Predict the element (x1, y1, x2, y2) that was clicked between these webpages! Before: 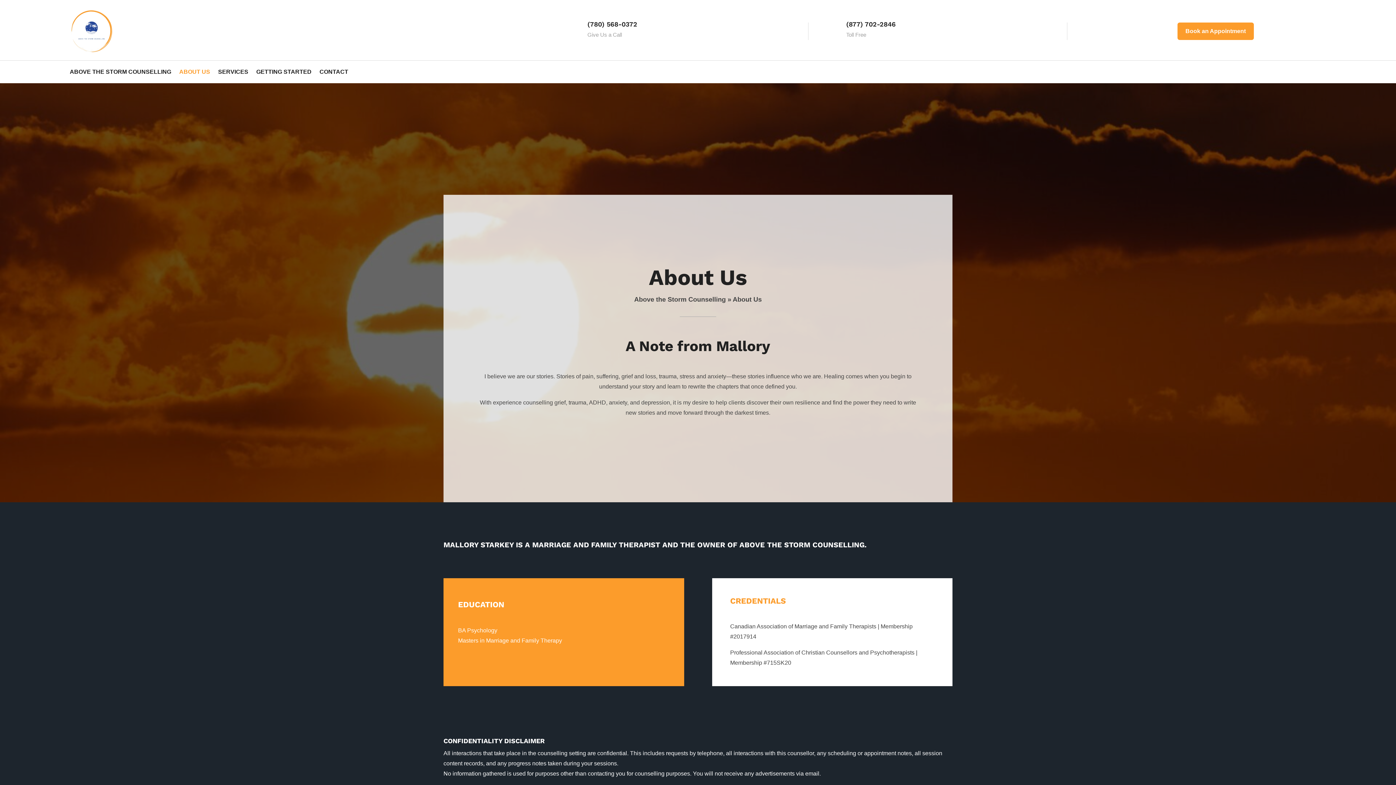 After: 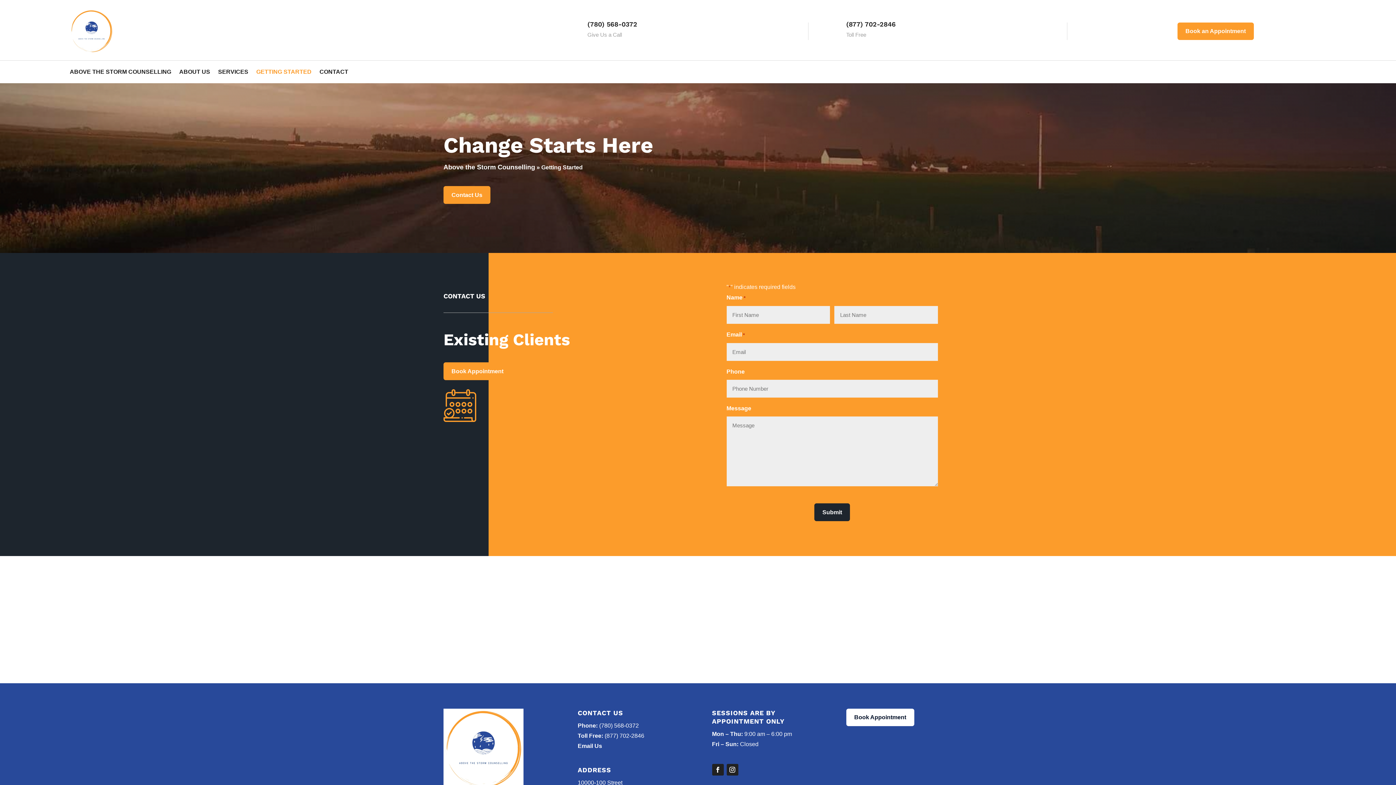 Action: bbox: (256, 69, 311, 77) label: GETTING STARTED